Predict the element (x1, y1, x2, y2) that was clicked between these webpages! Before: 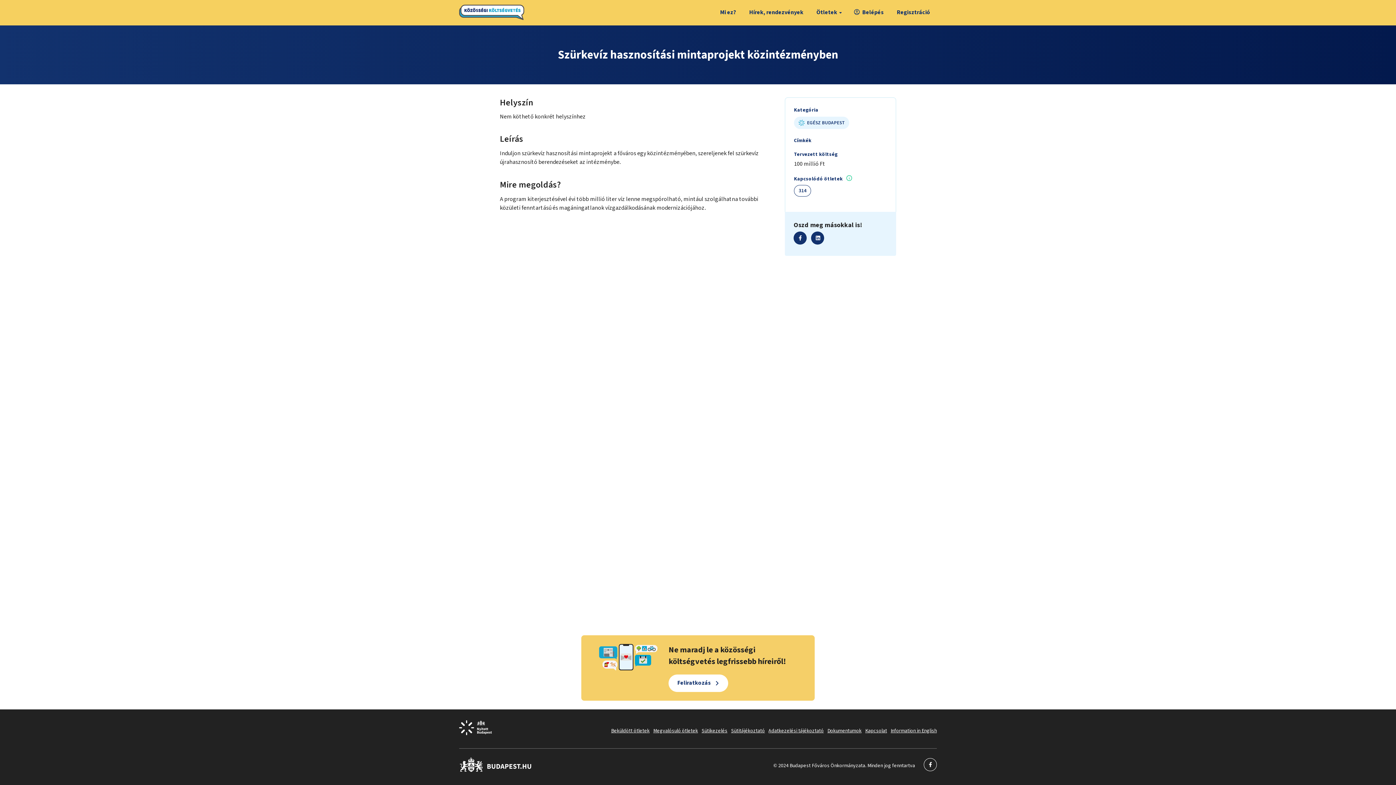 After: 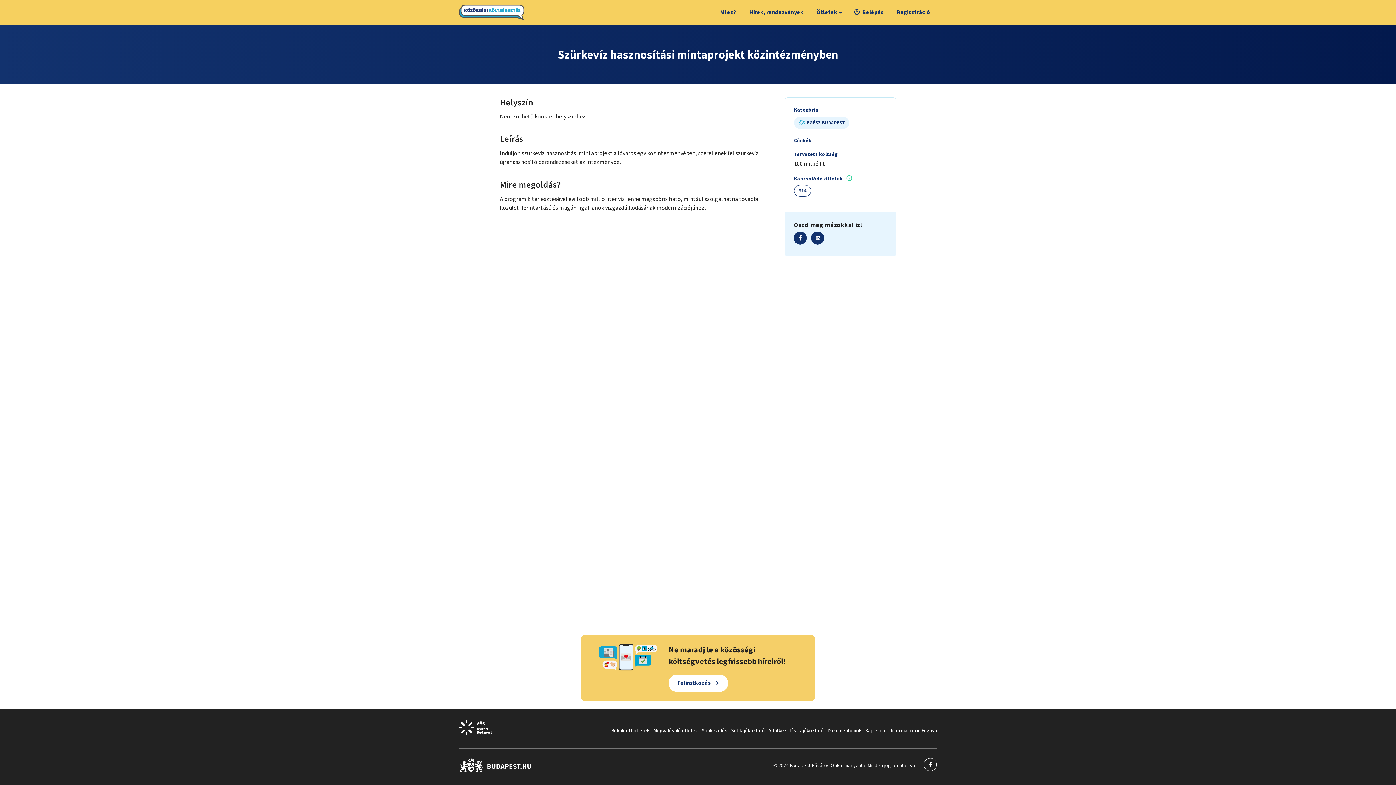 Action: bbox: (890, 727, 937, 734) label: Information in English